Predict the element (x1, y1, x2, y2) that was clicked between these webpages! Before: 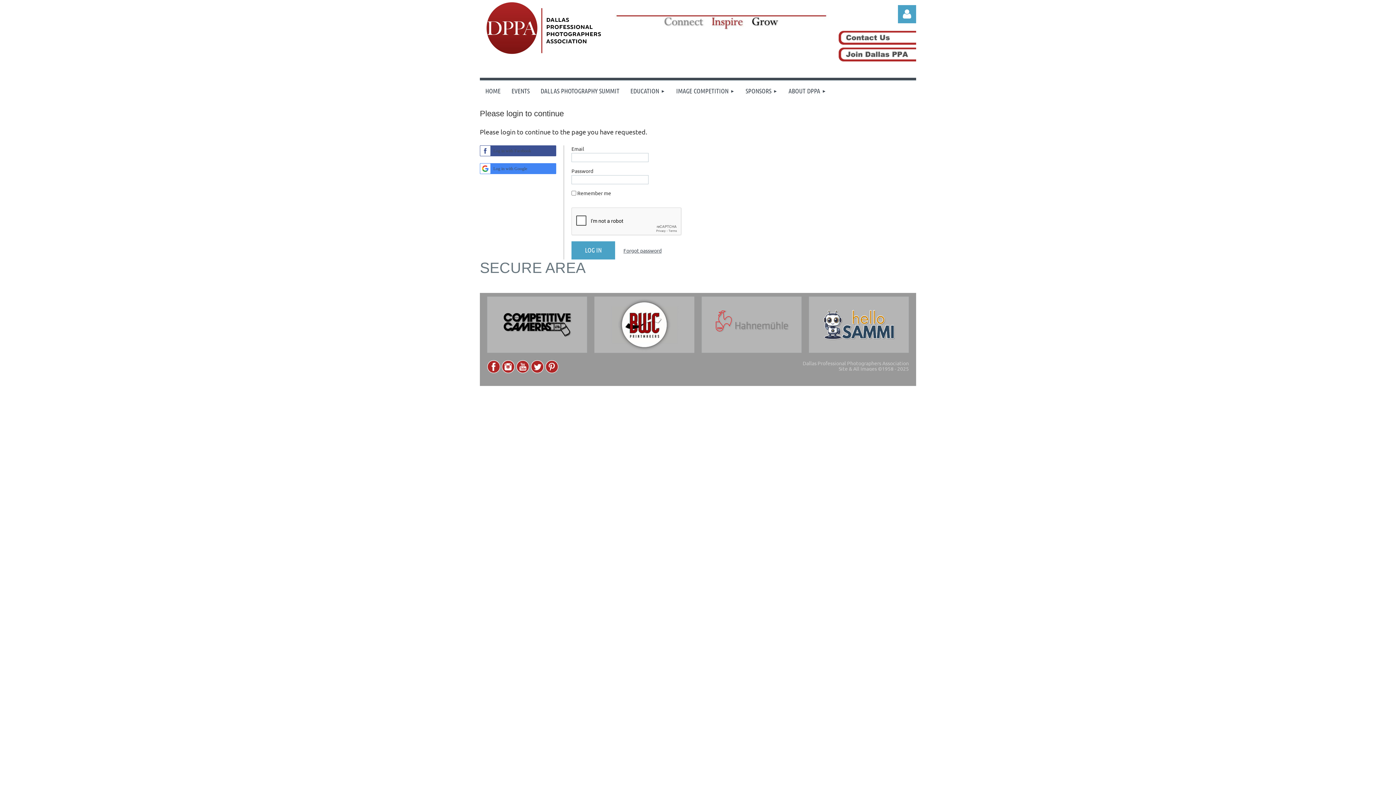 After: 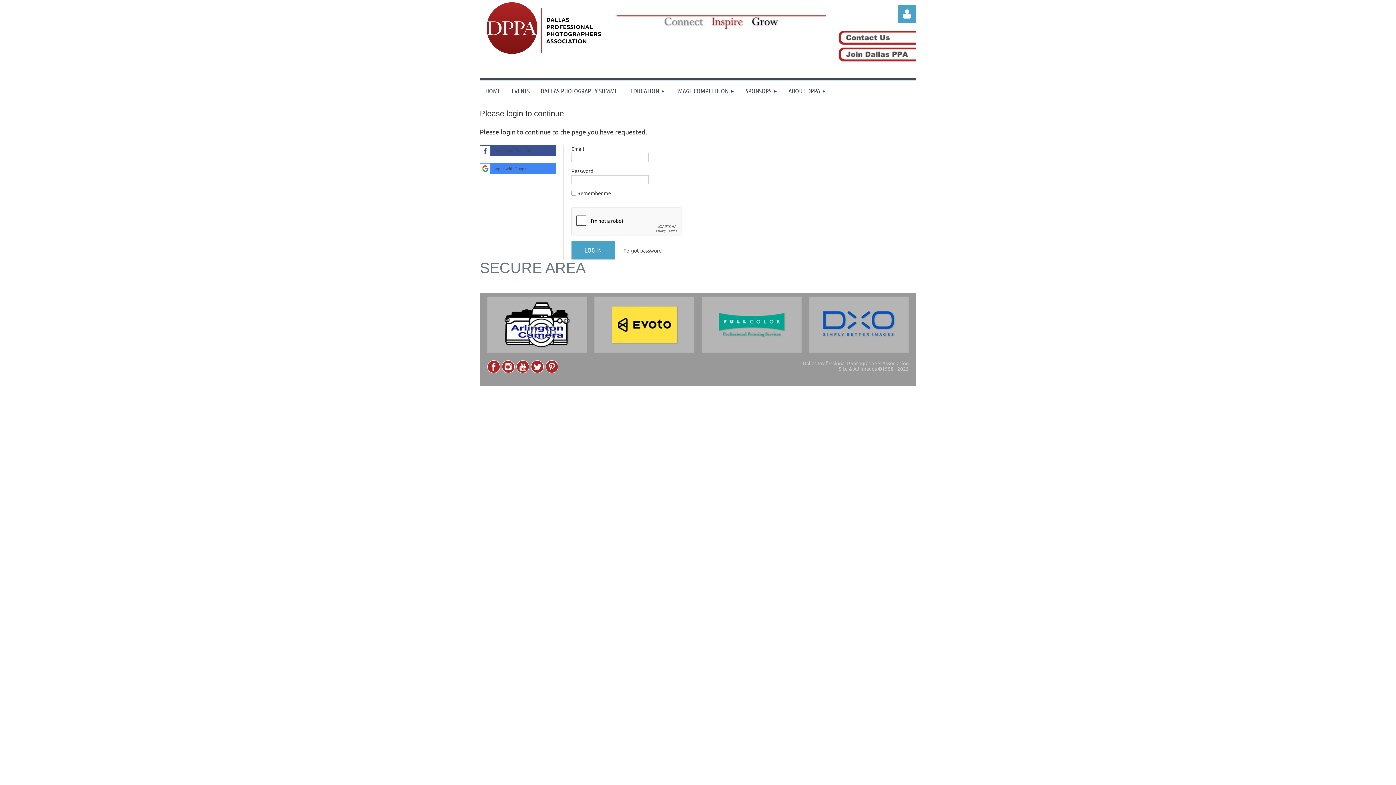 Action: bbox: (838, 56, 916, 62)